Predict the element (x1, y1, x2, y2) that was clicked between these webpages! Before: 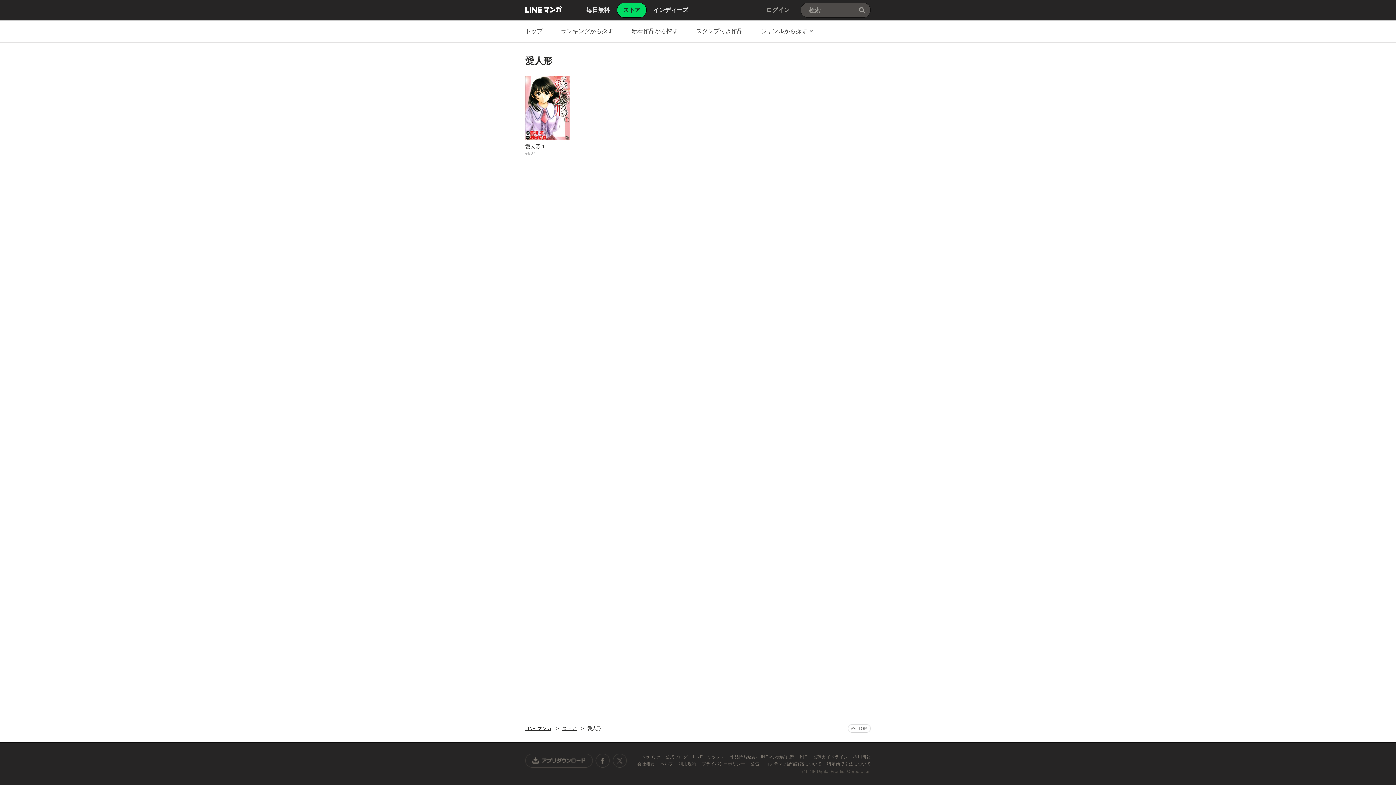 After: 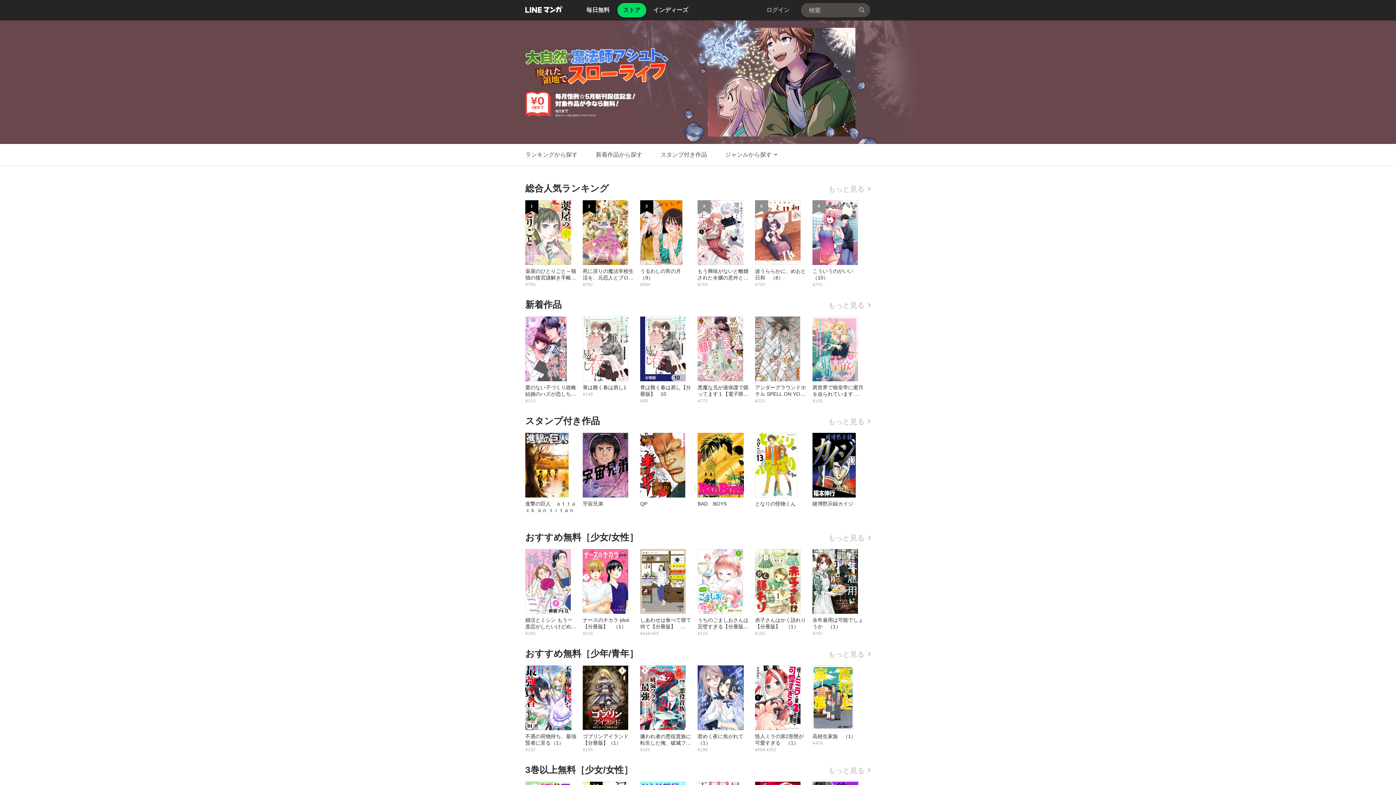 Action: bbox: (562, 726, 576, 731) label: ストア